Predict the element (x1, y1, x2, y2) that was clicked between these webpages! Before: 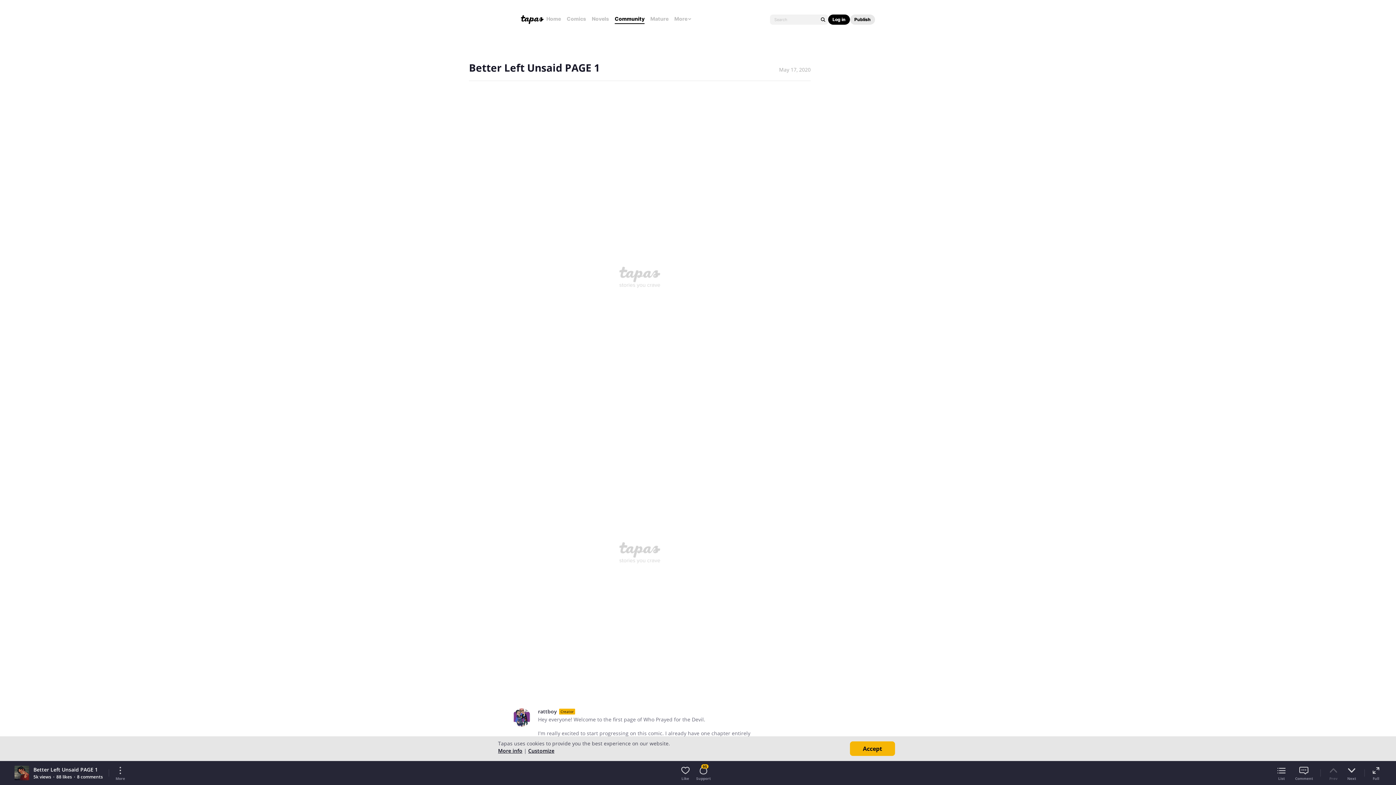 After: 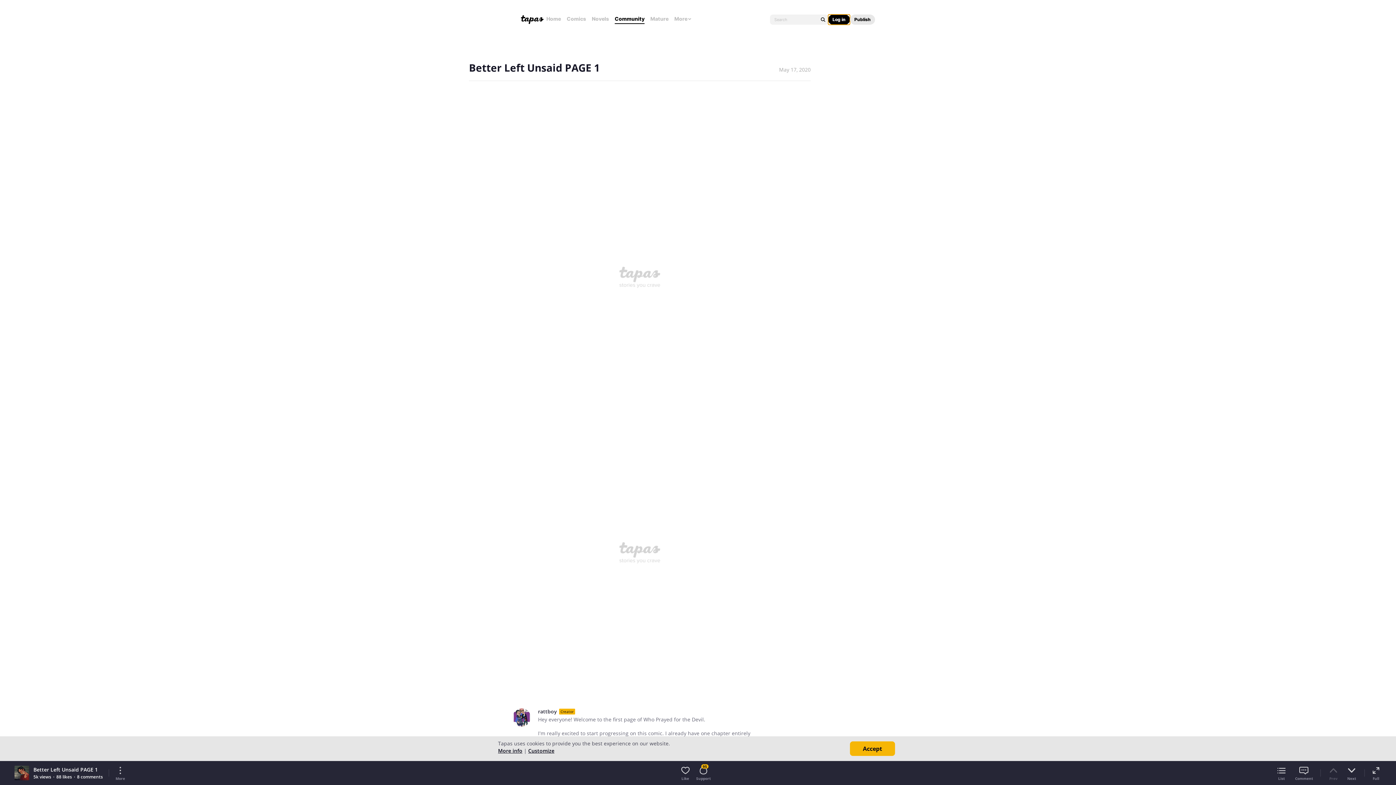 Action: label: Log in bbox: (828, 14, 850, 24)